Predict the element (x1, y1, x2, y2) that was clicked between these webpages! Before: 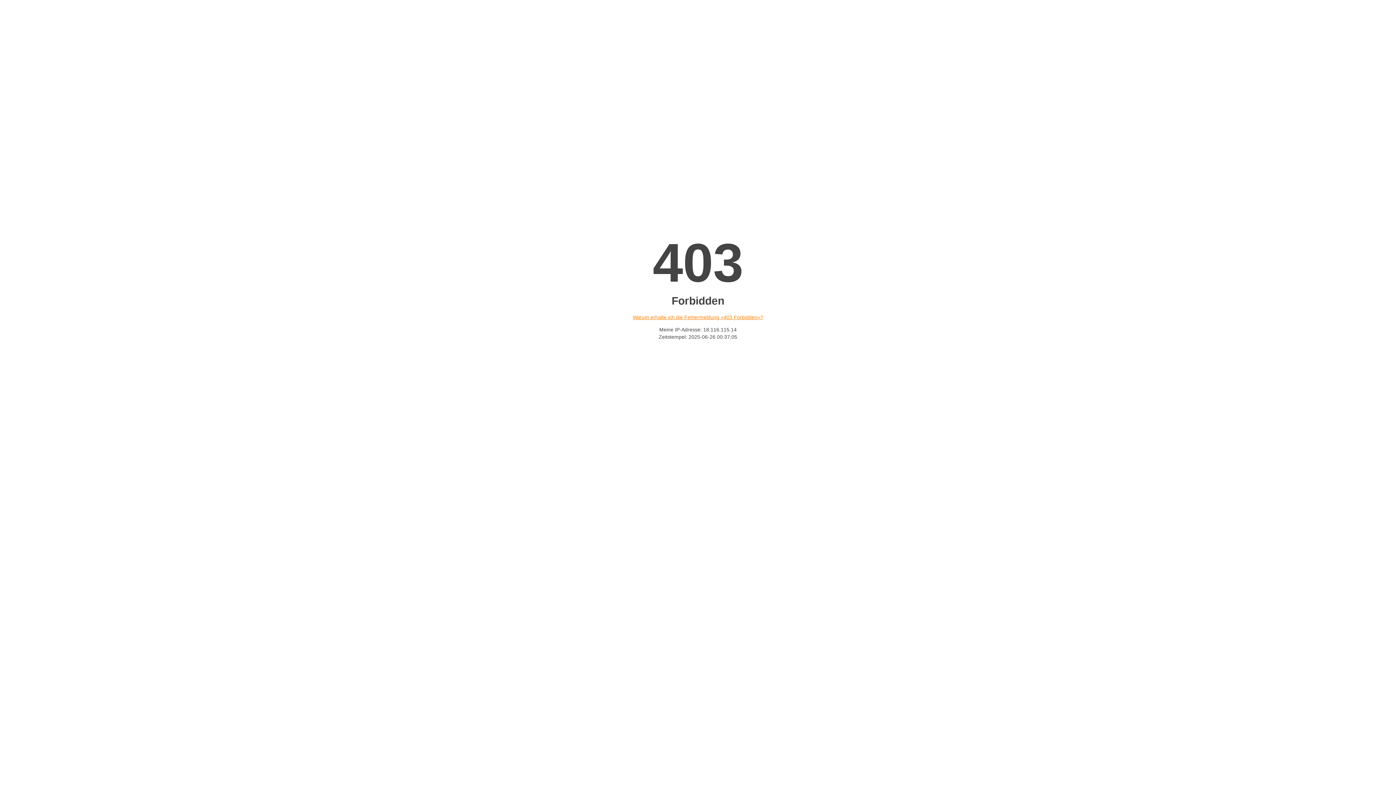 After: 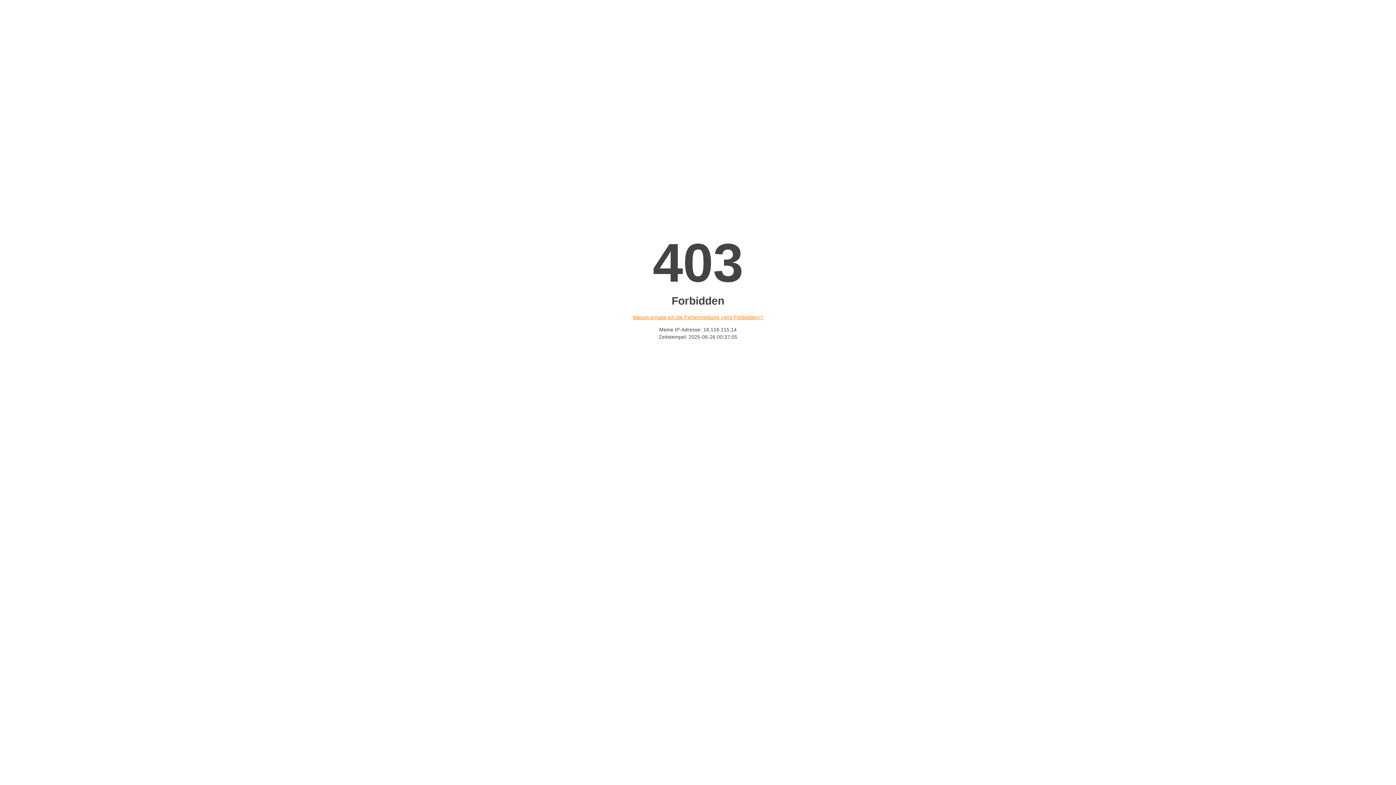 Action: label: Warum erhalte ich die Fehlermeldung «403 Forbidden»? bbox: (632, 314, 763, 320)